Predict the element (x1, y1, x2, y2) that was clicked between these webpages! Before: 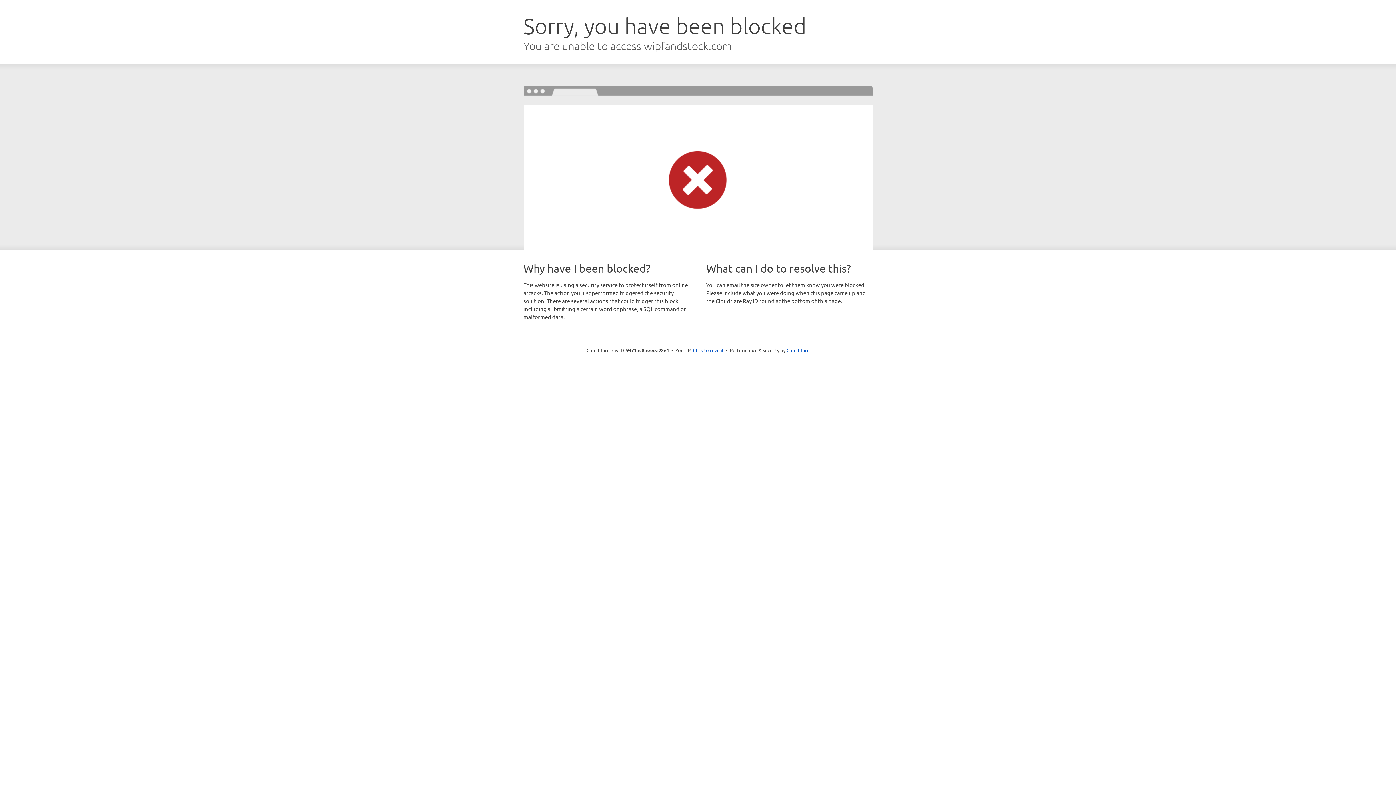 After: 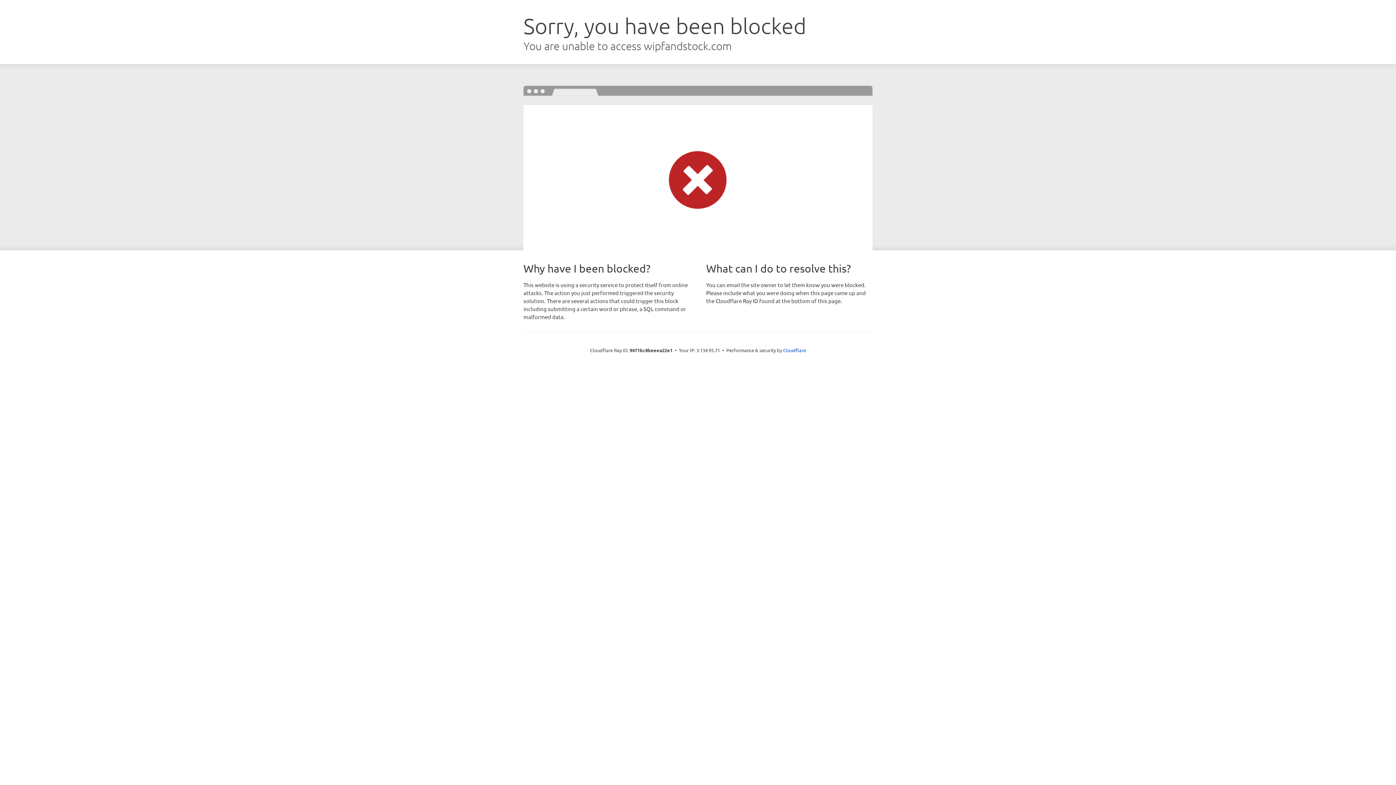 Action: bbox: (693, 346, 723, 353) label: Click to reveal